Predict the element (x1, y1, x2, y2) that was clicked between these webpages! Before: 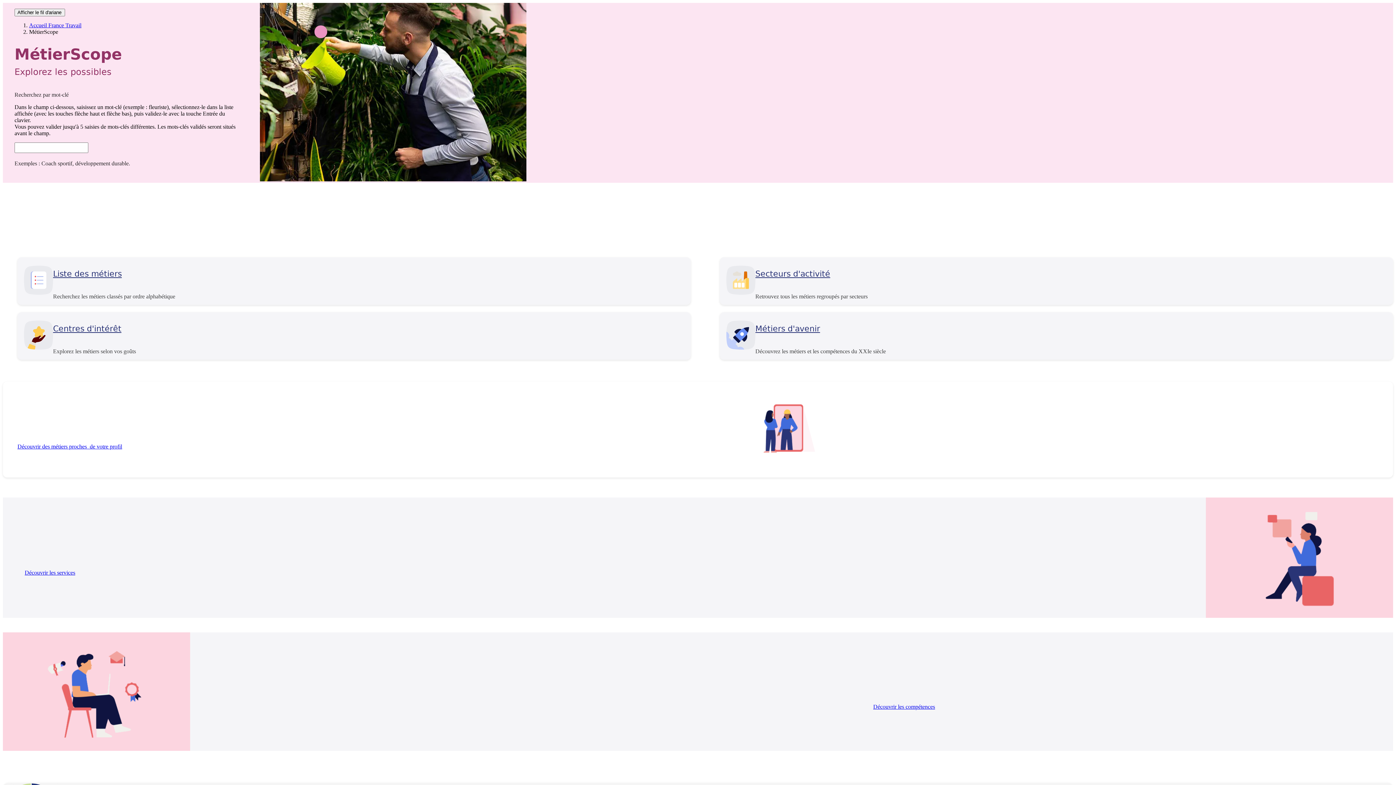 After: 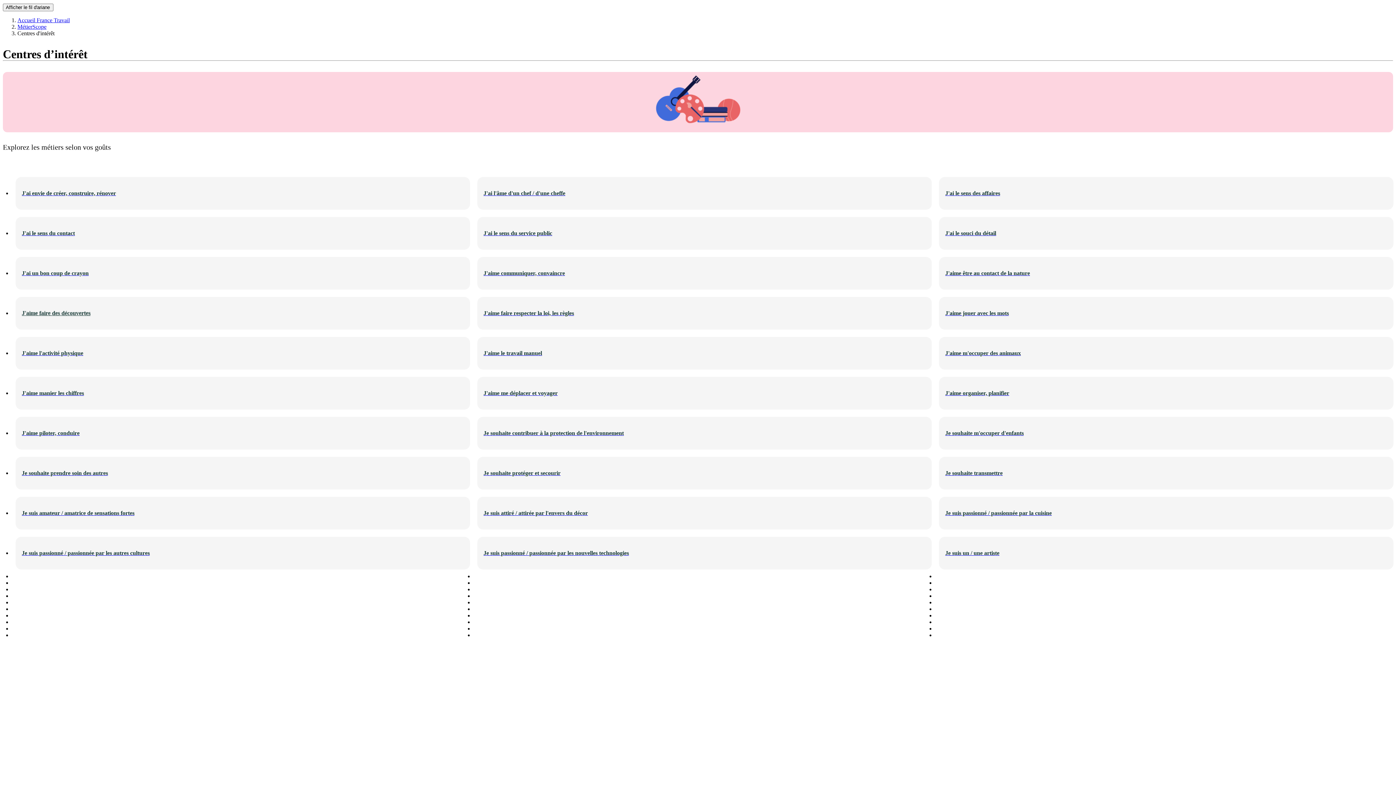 Action: bbox: (53, 324, 125, 333) label: Centres d'intérêt